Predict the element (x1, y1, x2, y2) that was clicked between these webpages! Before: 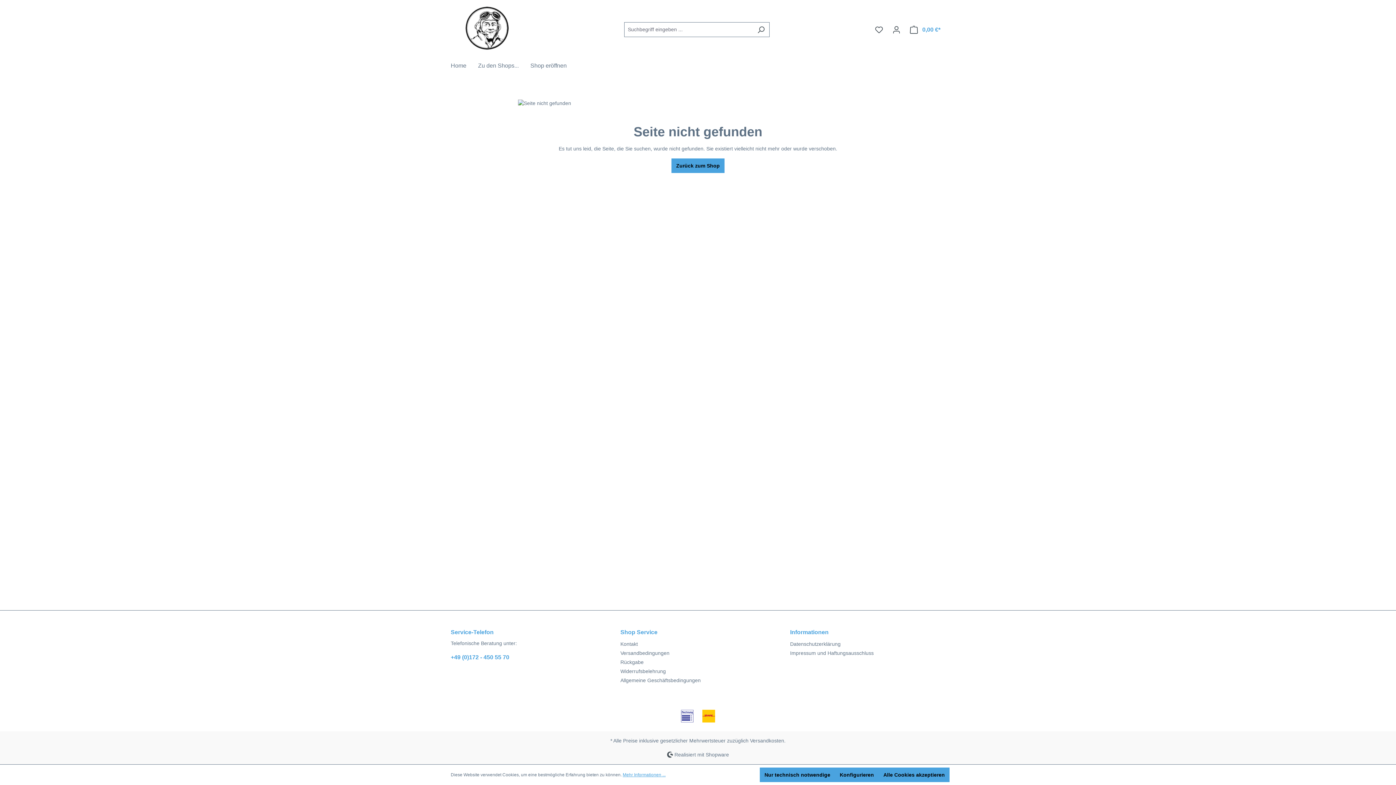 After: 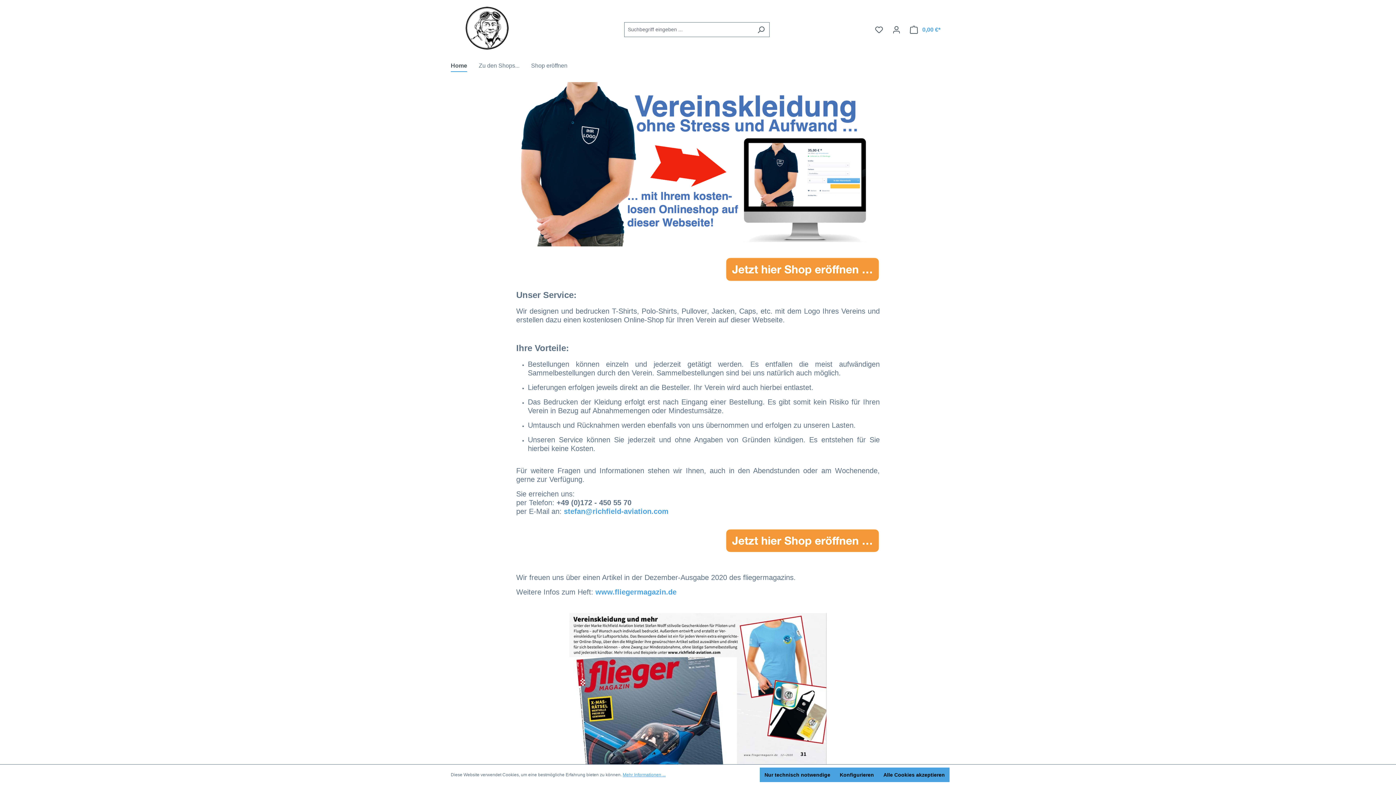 Action: bbox: (671, 158, 724, 173) label: Zurück zum Shop